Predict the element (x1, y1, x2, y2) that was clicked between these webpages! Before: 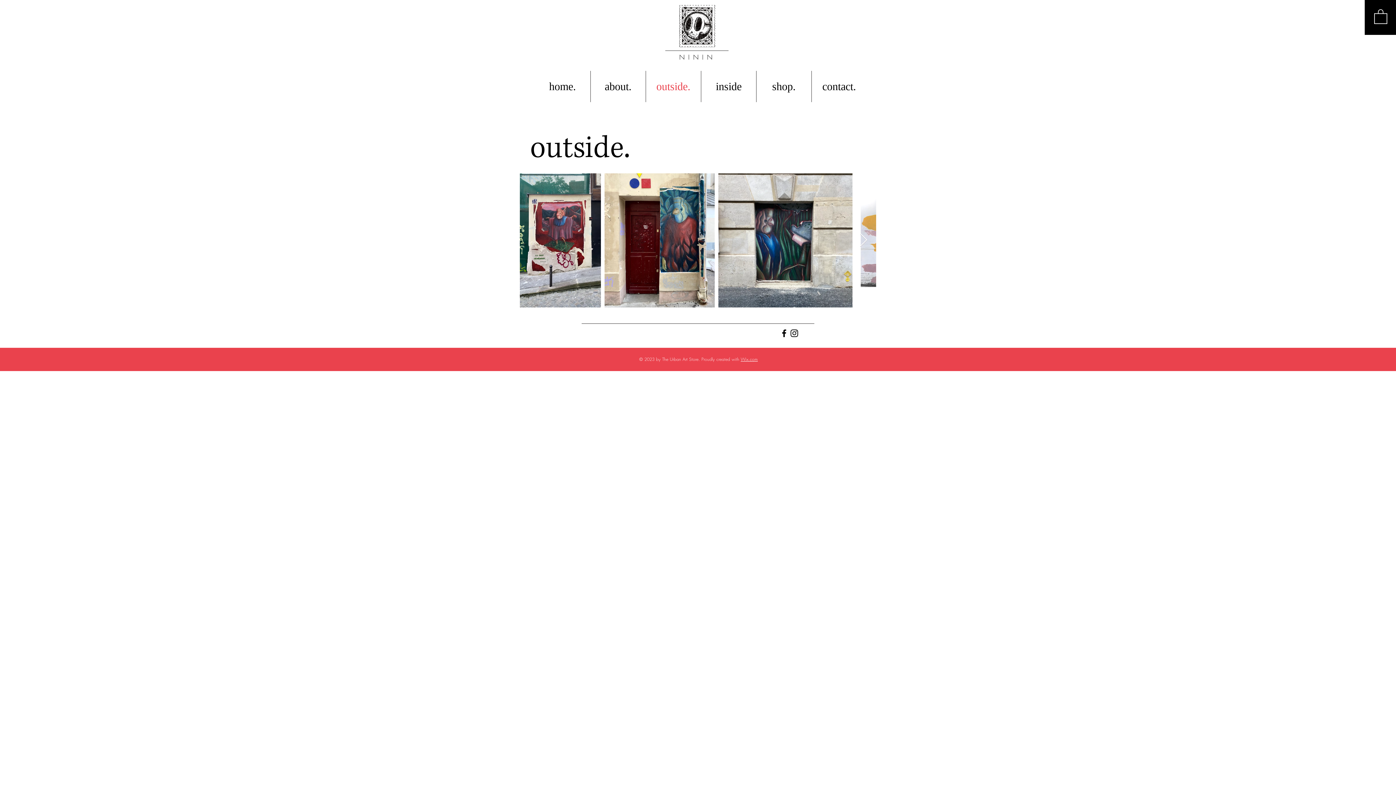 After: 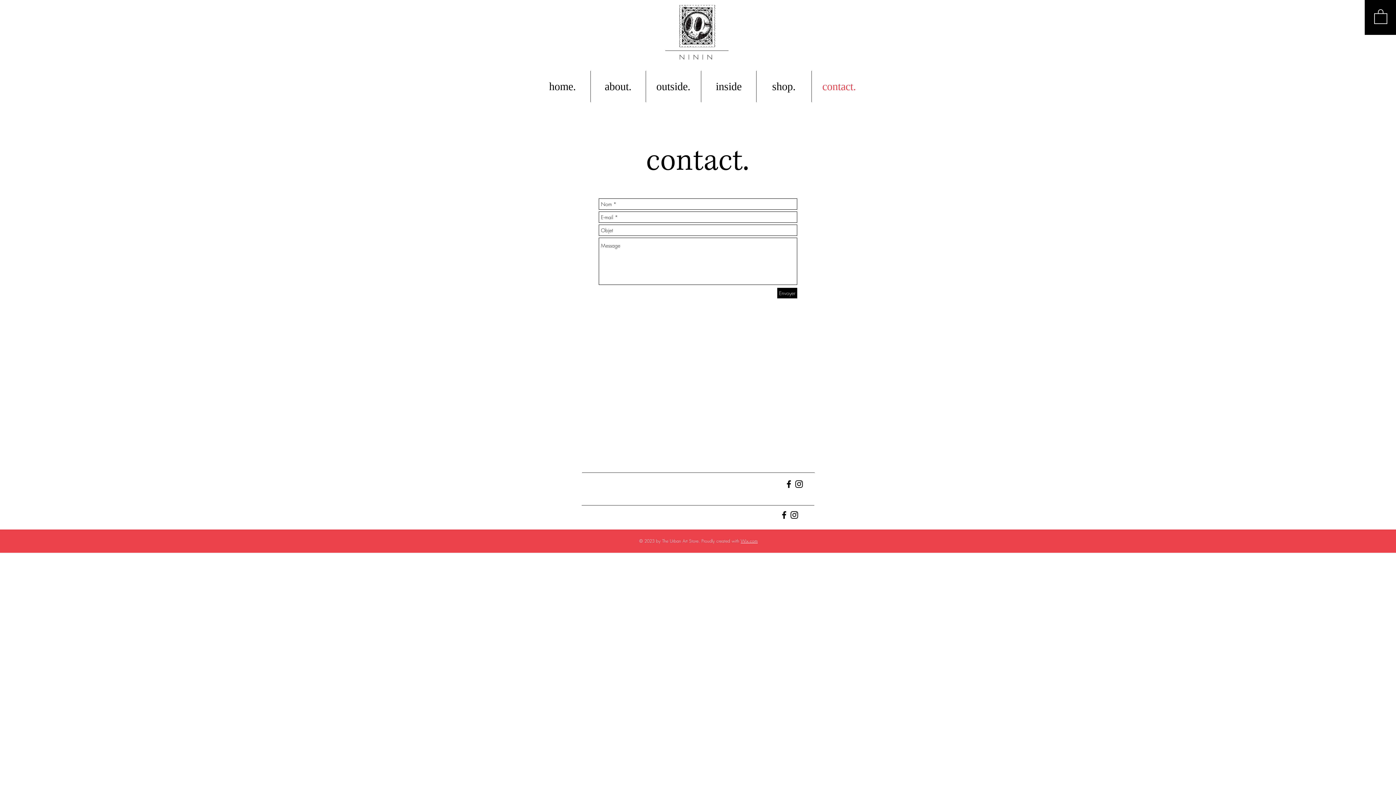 Action: bbox: (812, 70, 866, 102) label: contact.